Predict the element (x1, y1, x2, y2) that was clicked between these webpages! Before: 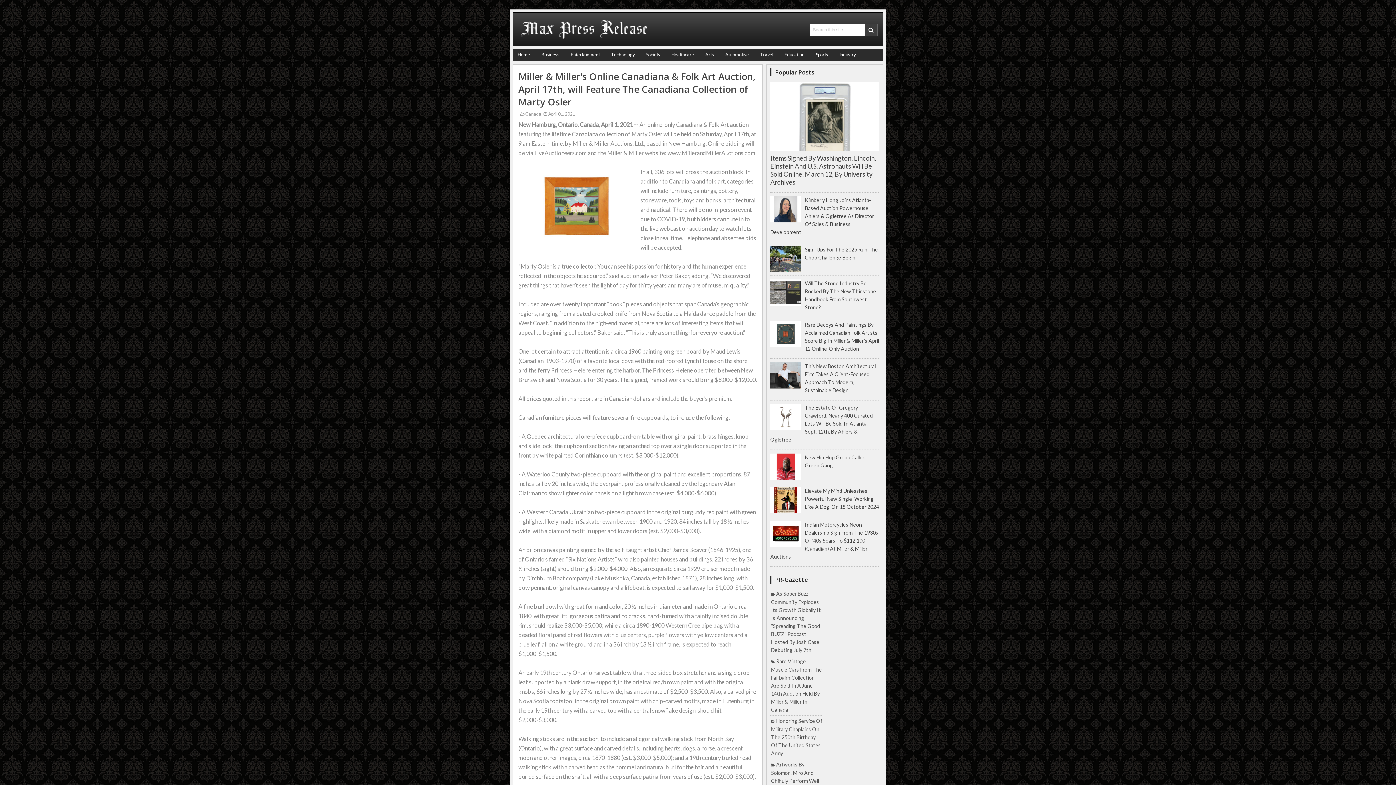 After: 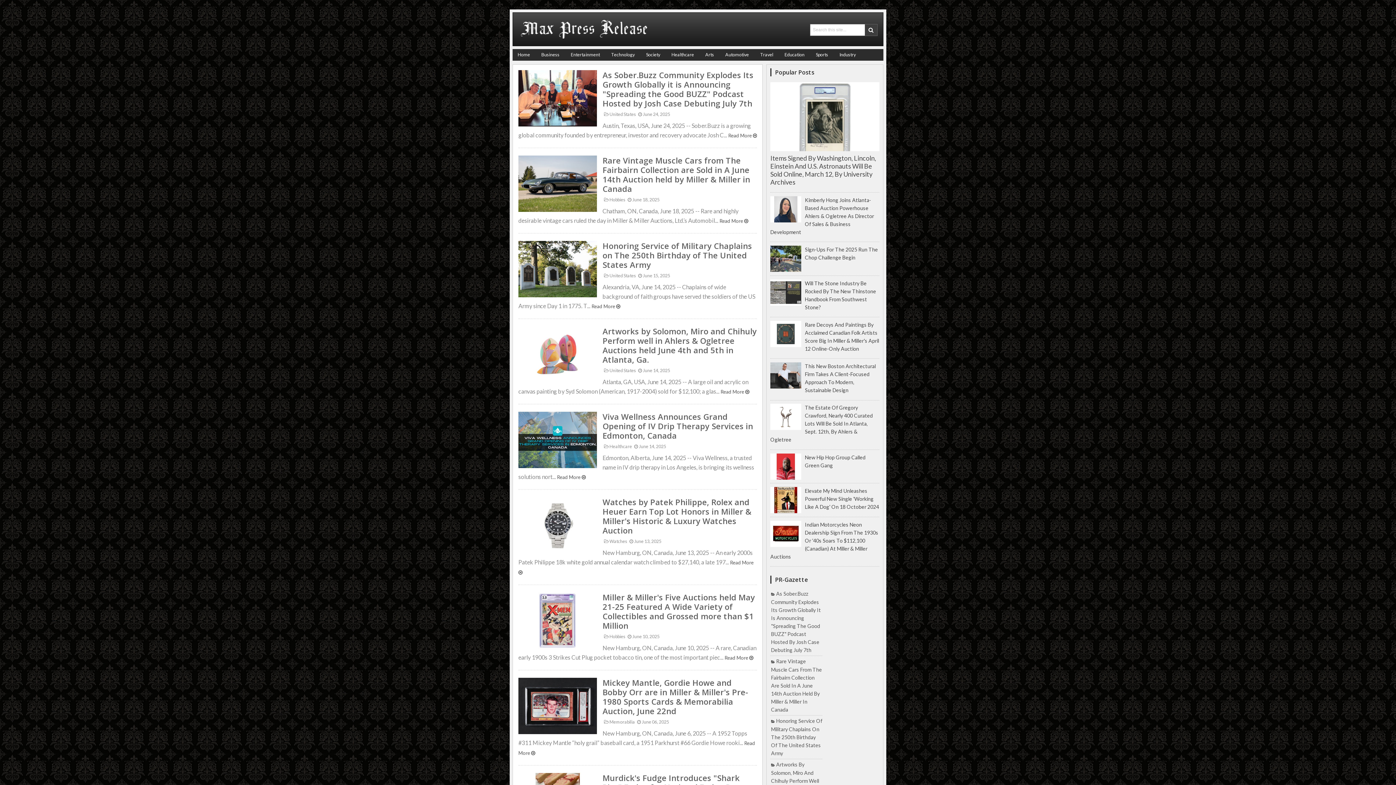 Action: bbox: (519, 18, 631, 38)